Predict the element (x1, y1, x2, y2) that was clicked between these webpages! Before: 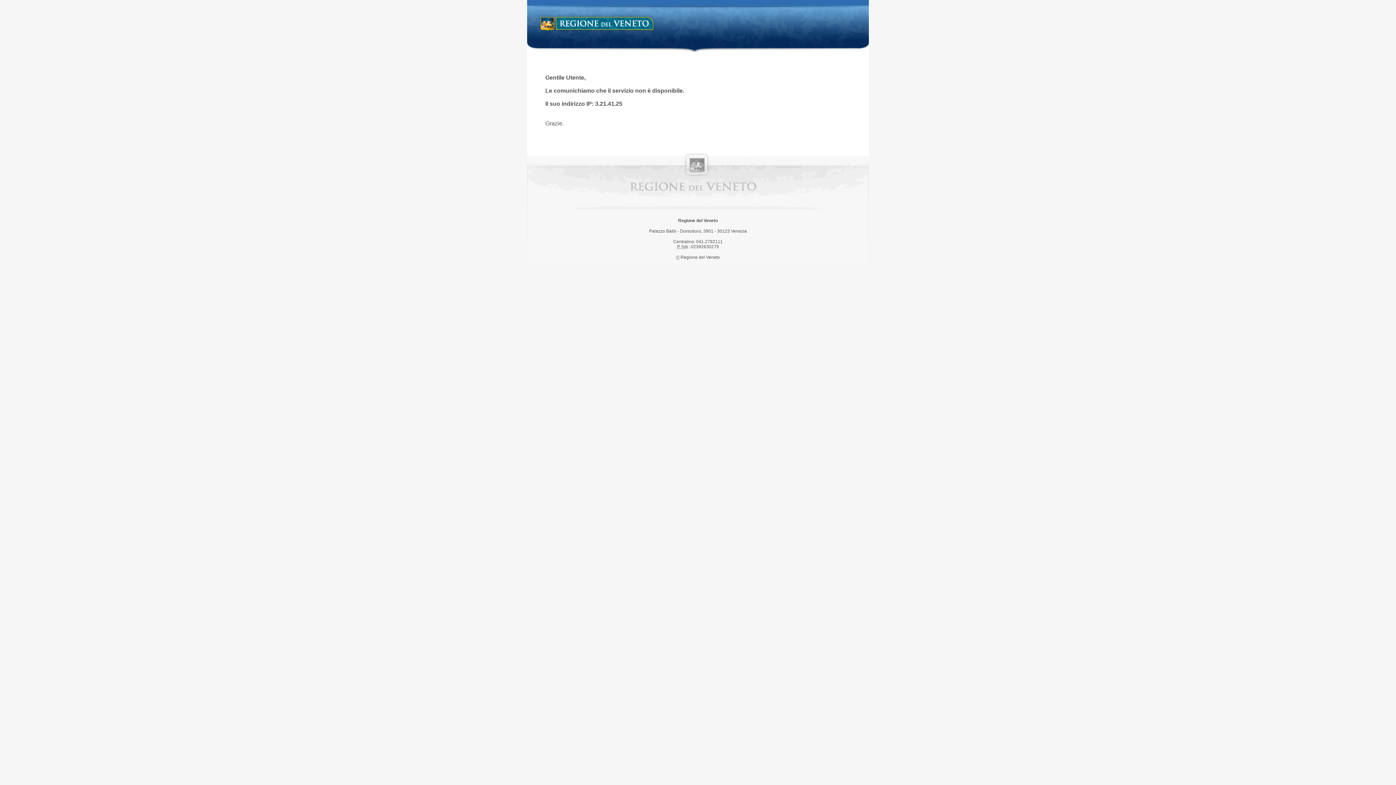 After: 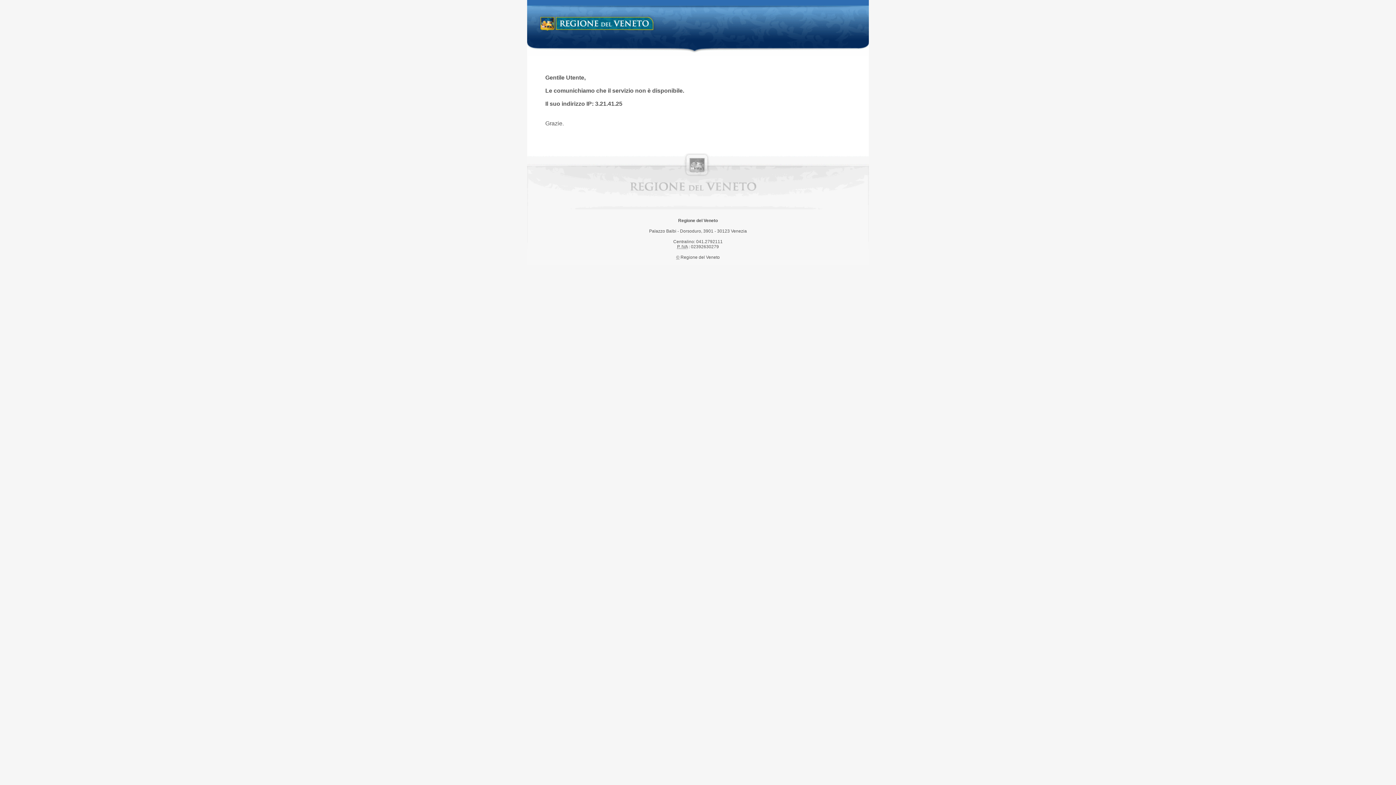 Action: label: Regione del Veneto bbox: (538, 14, 658, 34)